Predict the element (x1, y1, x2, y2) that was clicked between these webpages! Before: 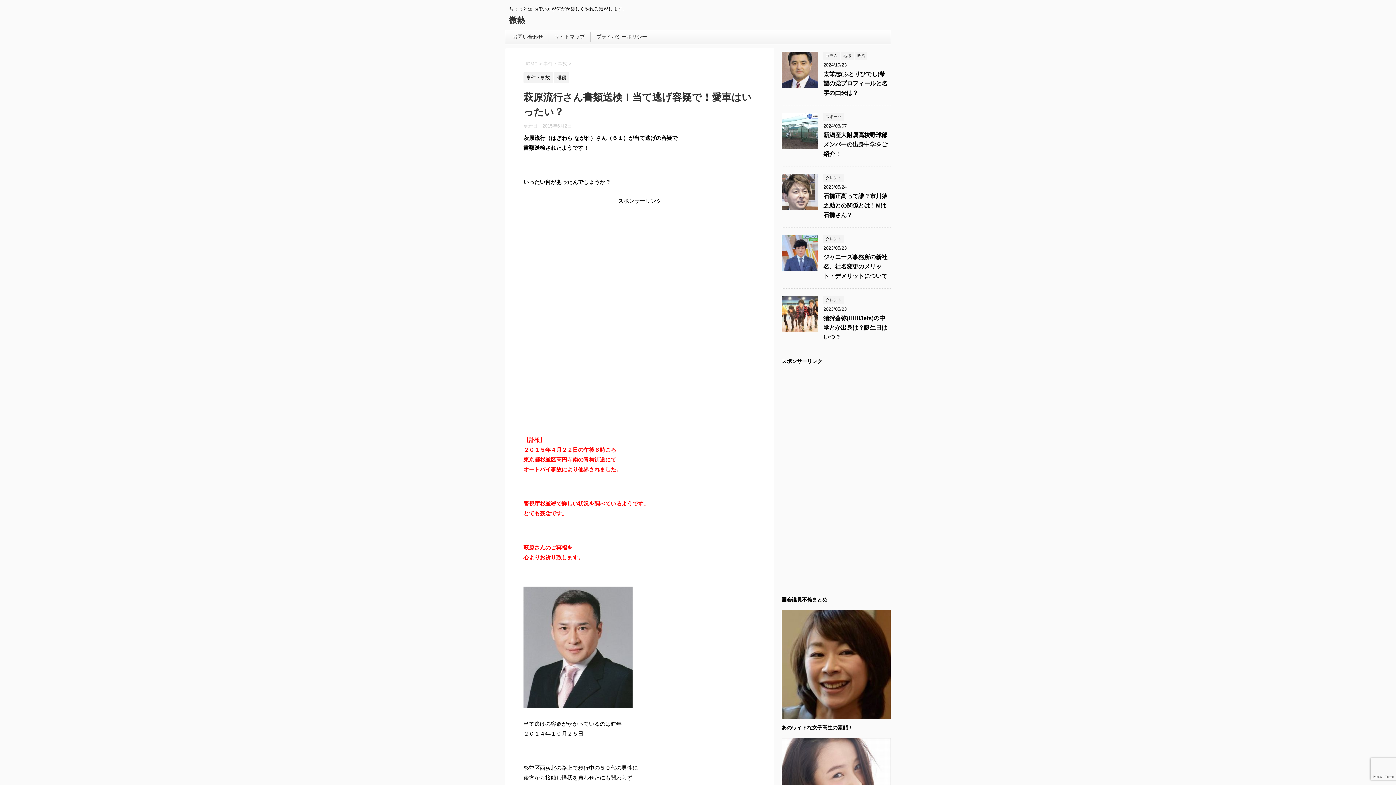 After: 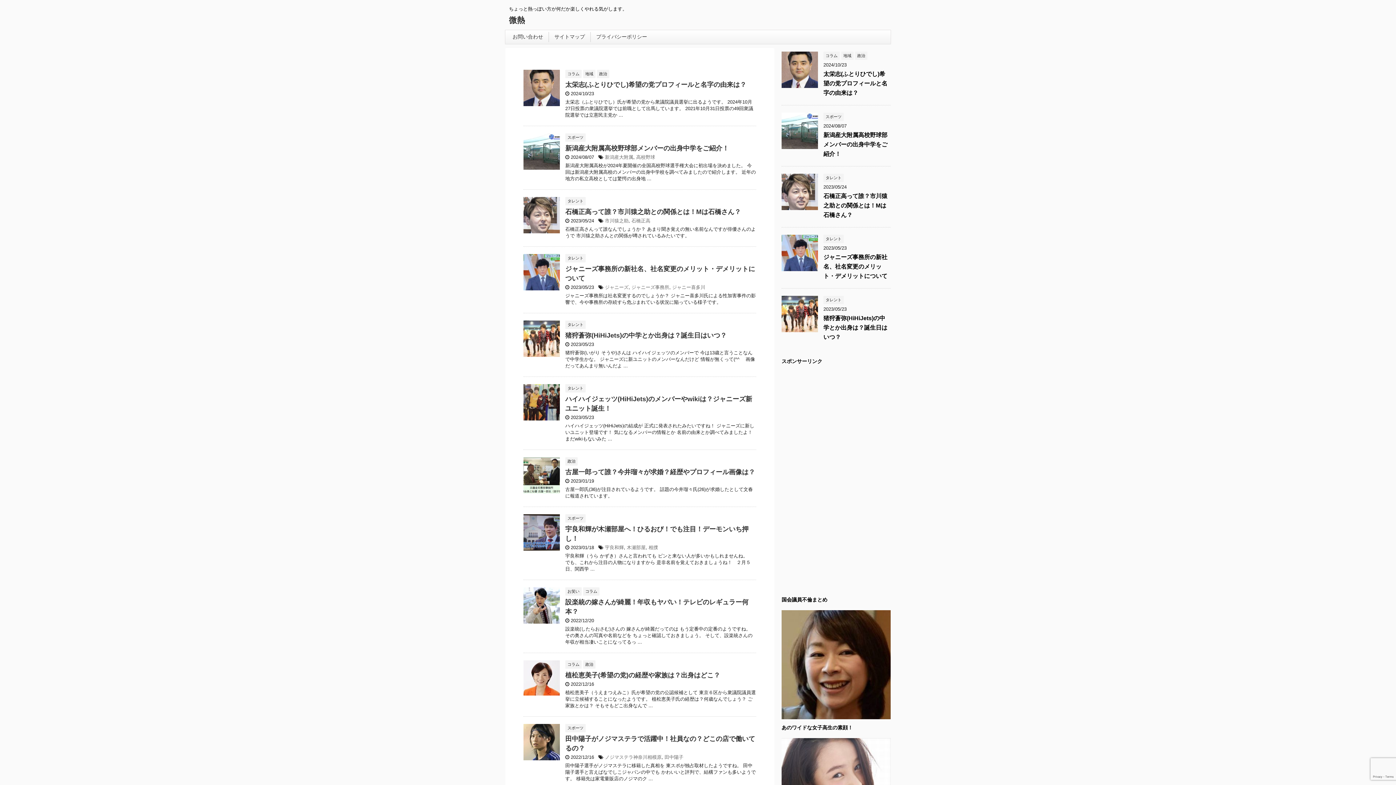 Action: label: HOME bbox: (523, 61, 537, 66)